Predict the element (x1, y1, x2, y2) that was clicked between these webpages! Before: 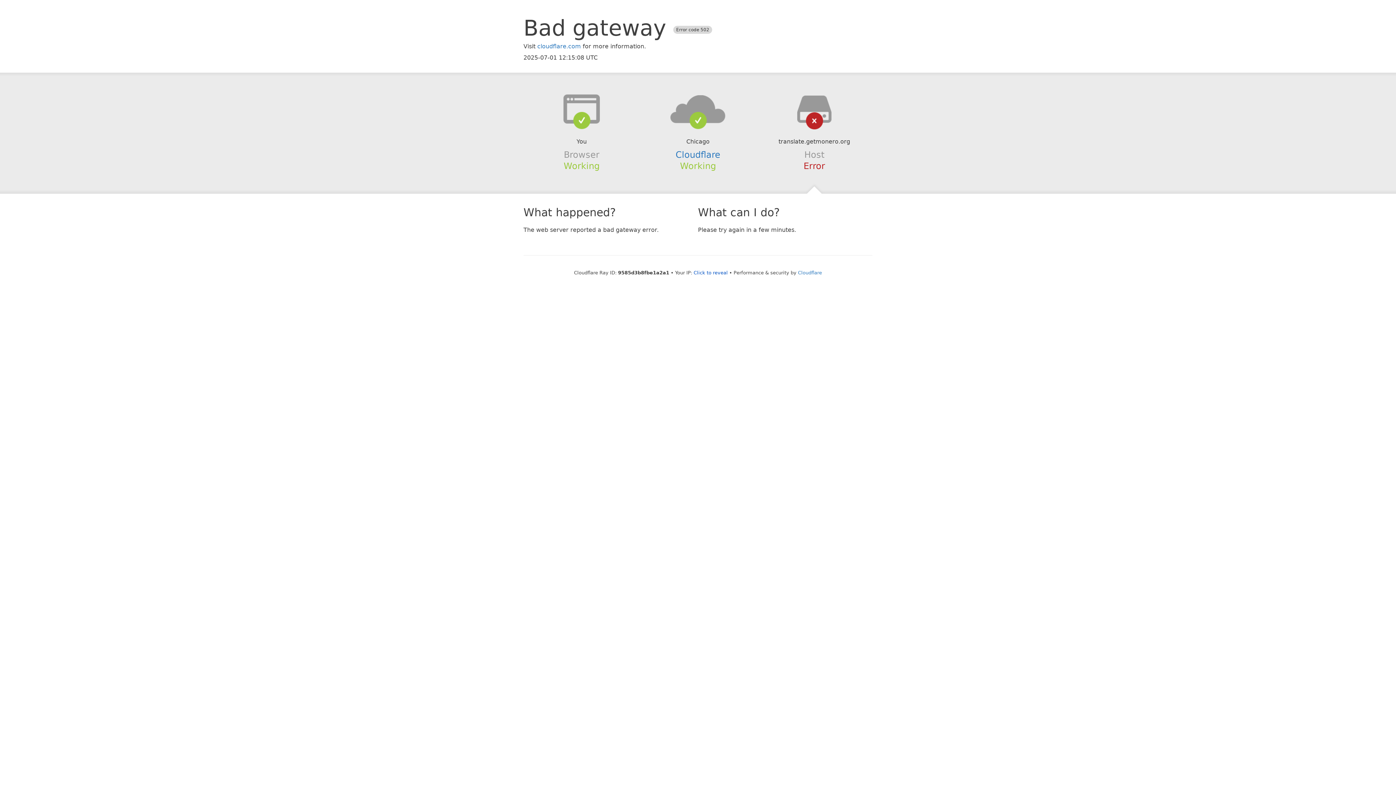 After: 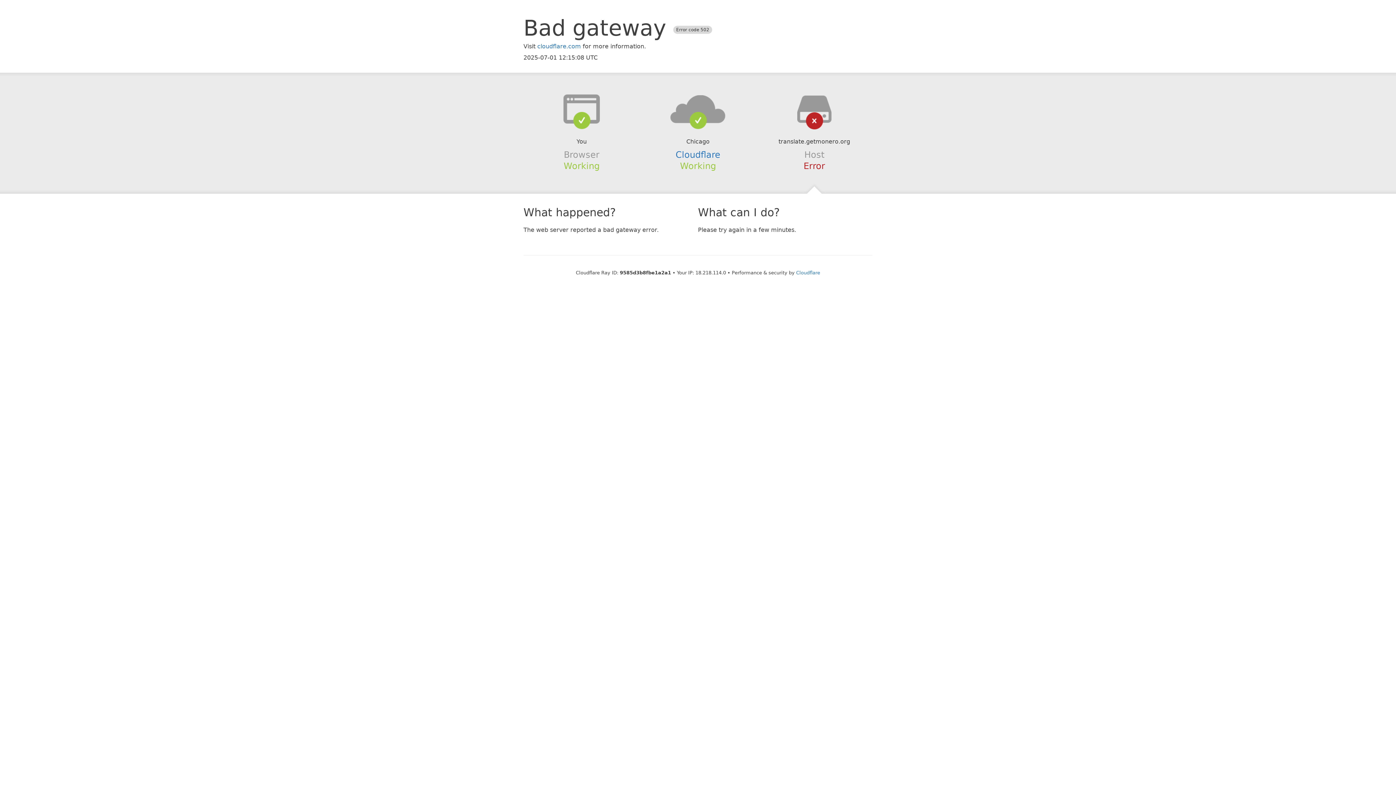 Action: bbox: (693, 270, 728, 275) label: Click to reveal